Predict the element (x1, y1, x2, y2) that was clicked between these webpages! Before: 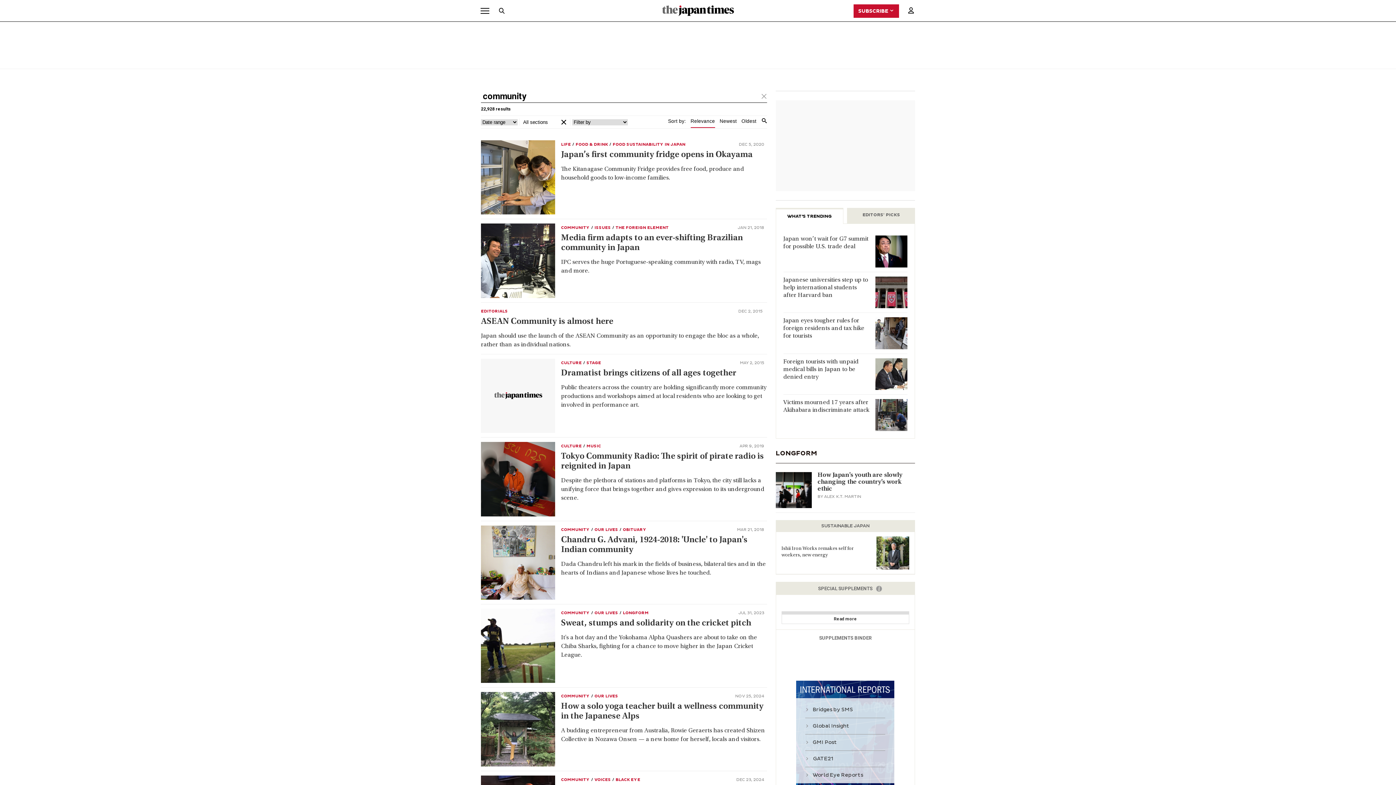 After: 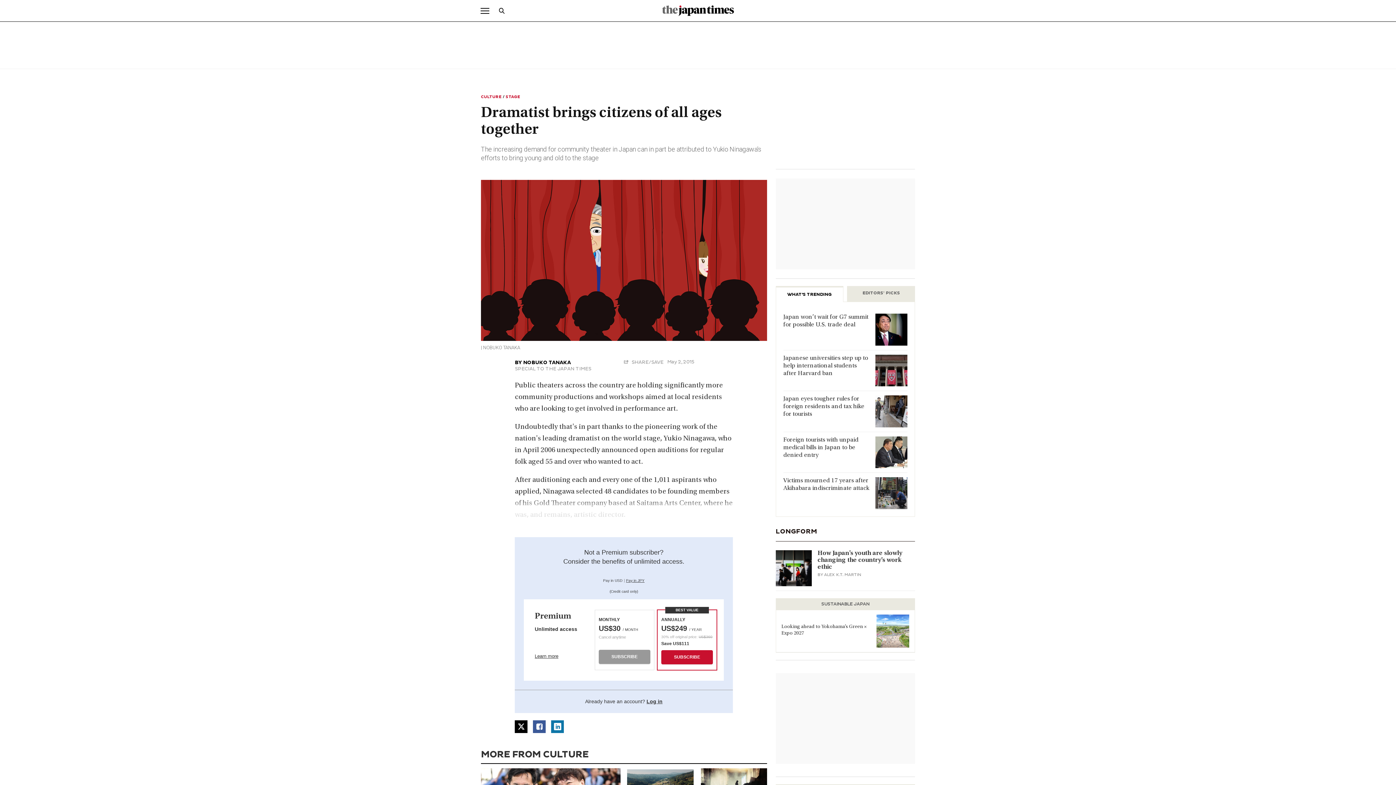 Action: label: Public theaters across the country are holding significantly more community productions and workshops aimed at local residents who are looking to get involved in performance art. bbox: (561, 383, 767, 410)